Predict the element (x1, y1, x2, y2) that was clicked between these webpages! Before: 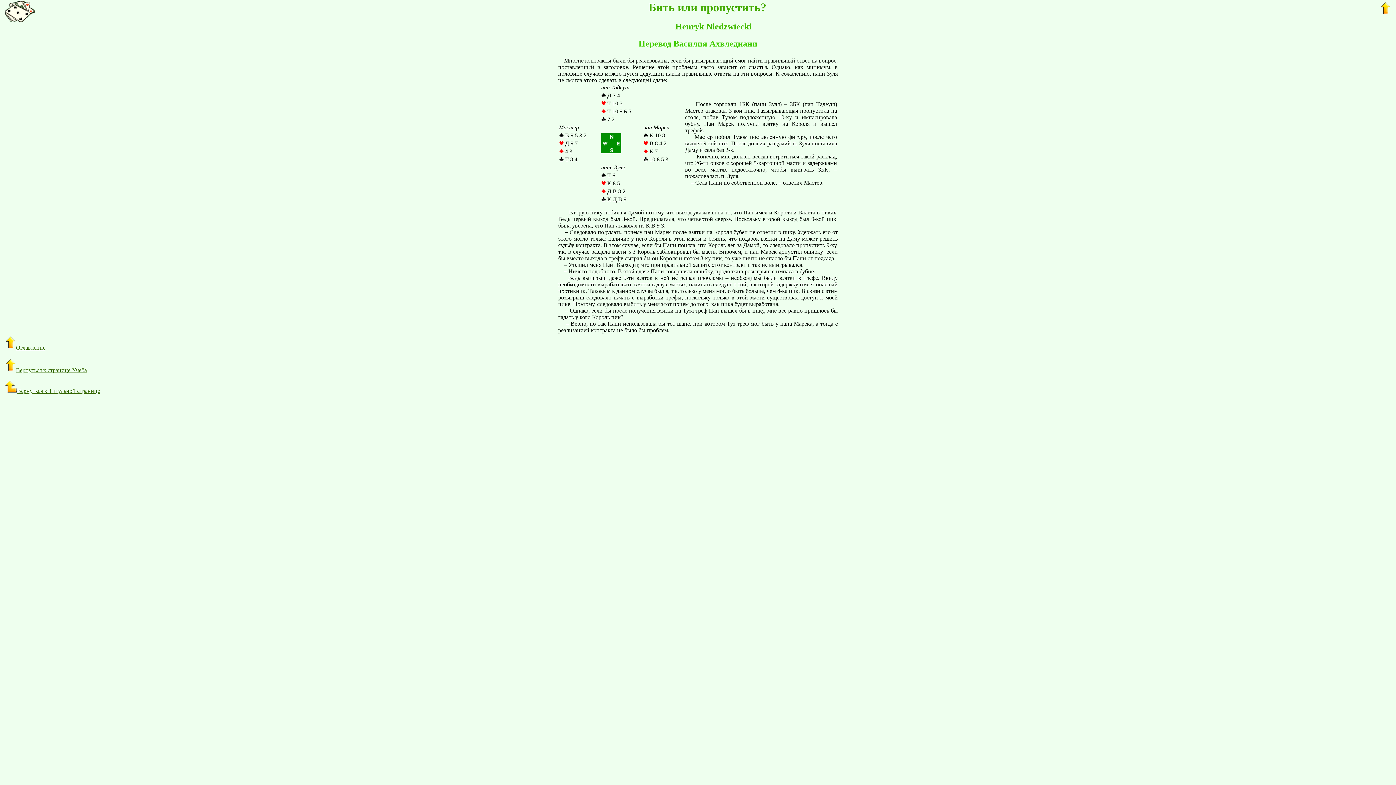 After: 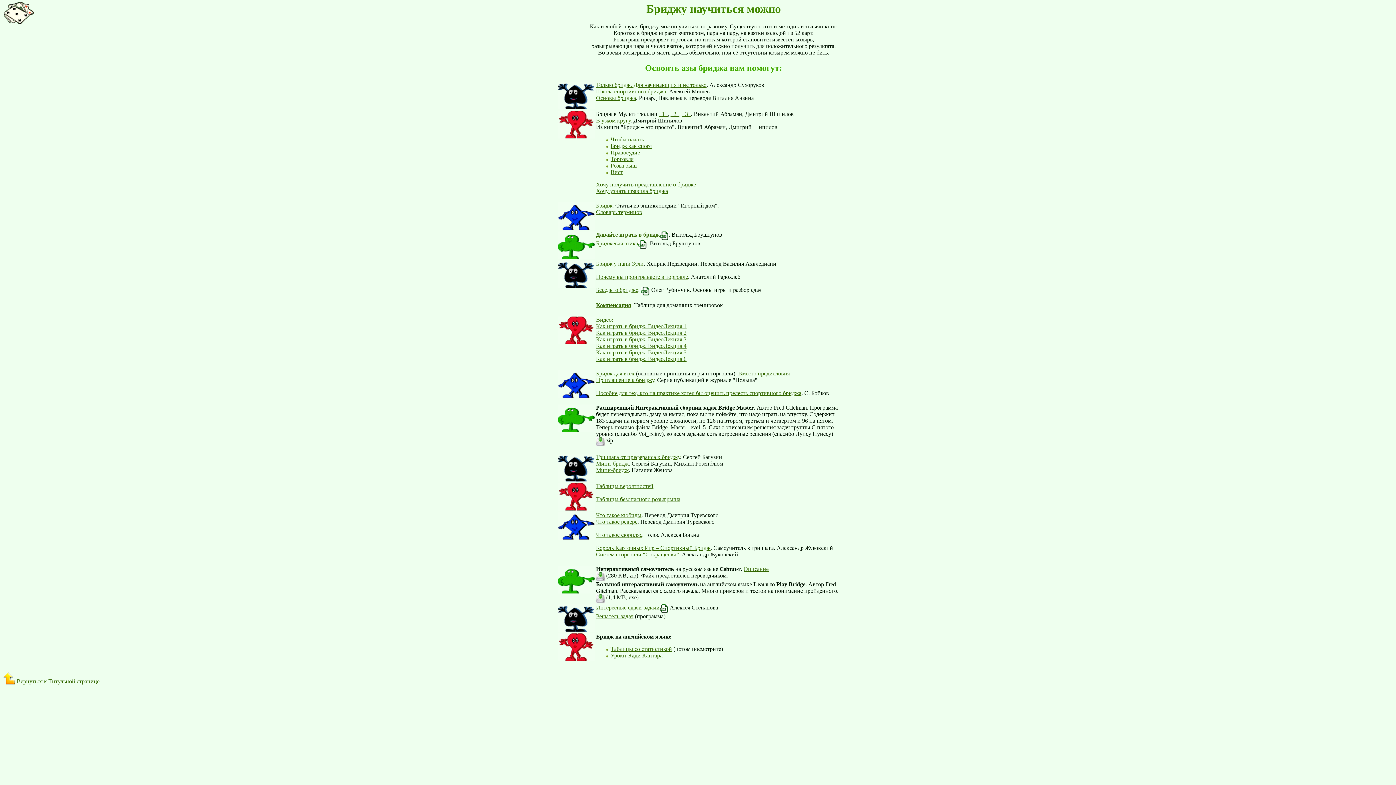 Action: label: Вернуться к странице Учеба bbox: (5, 367, 86, 373)